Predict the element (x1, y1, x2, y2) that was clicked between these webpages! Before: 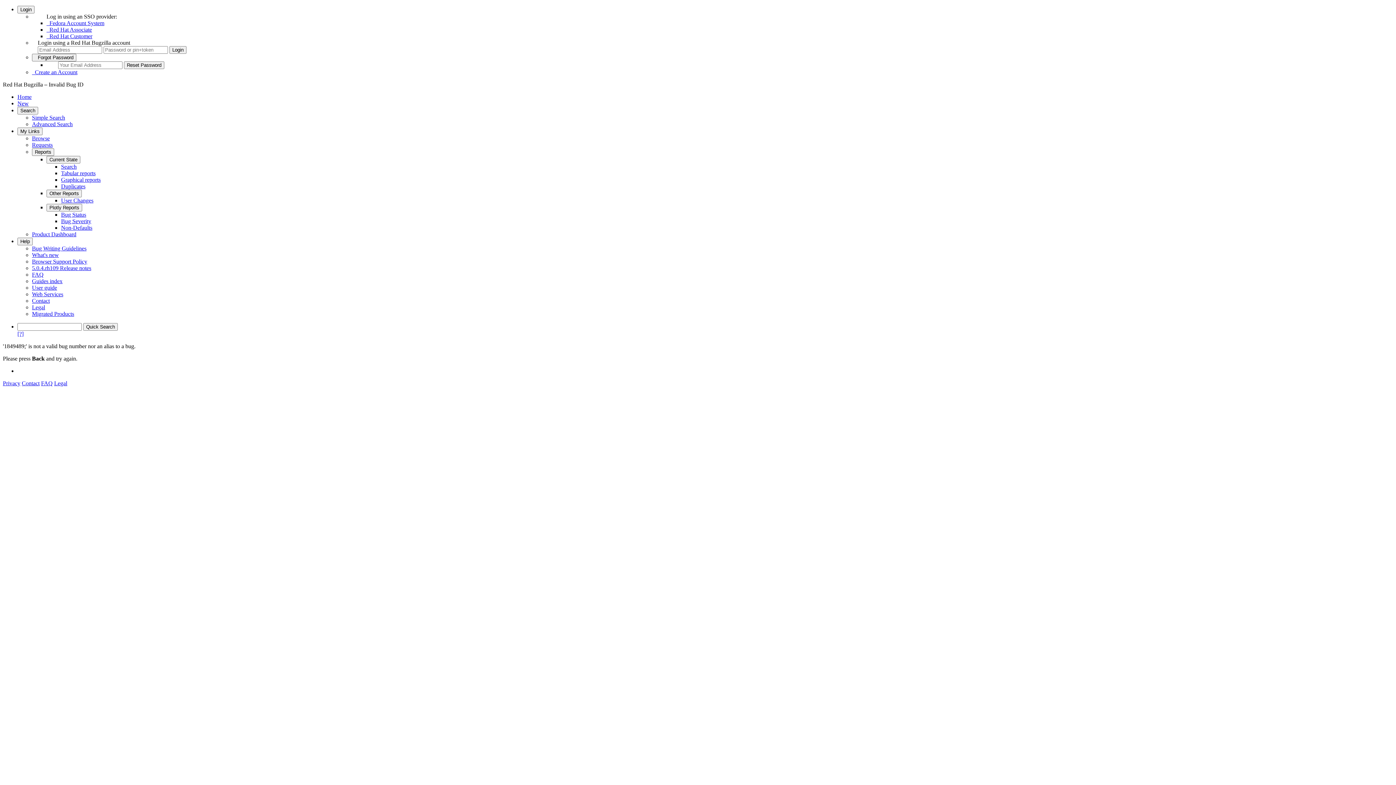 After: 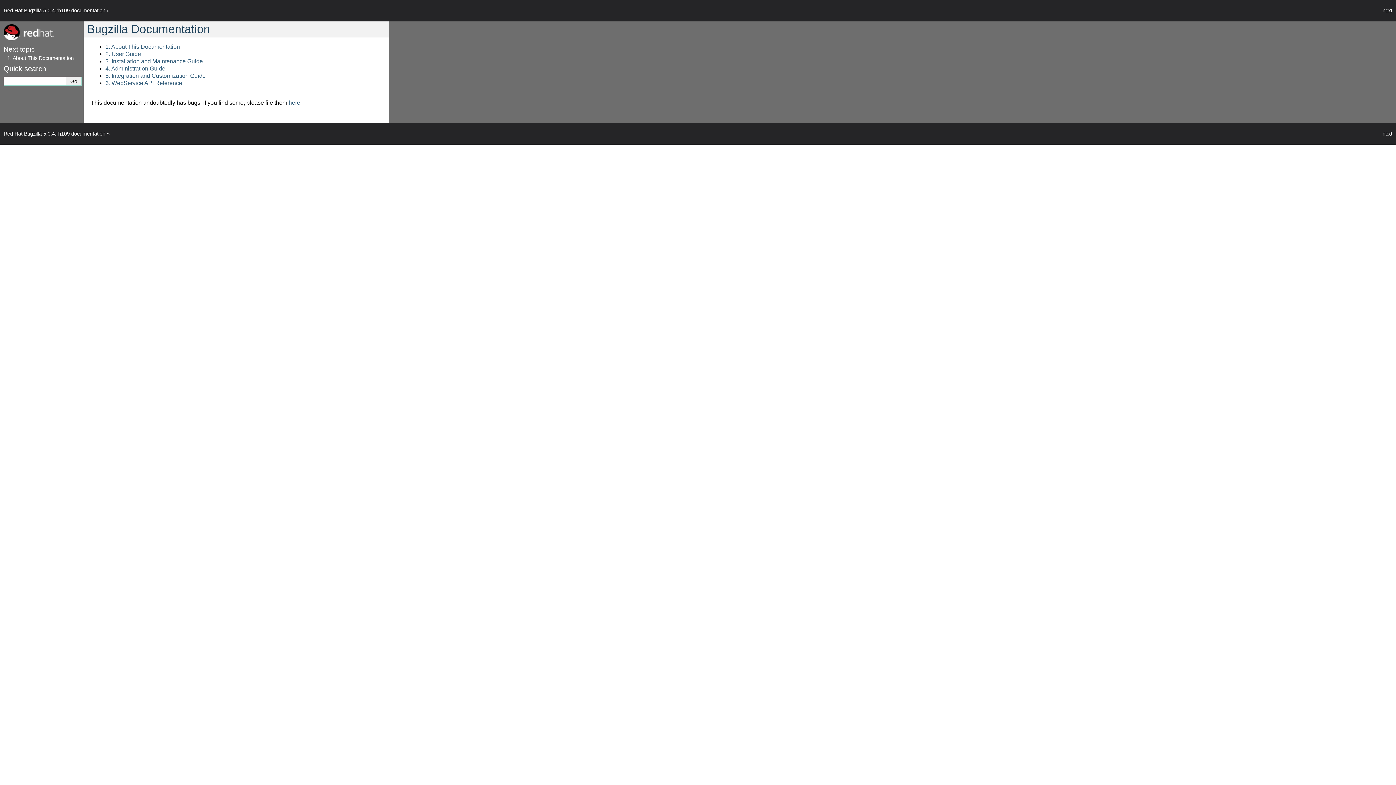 Action: label: Guides index bbox: (32, 278, 62, 284)